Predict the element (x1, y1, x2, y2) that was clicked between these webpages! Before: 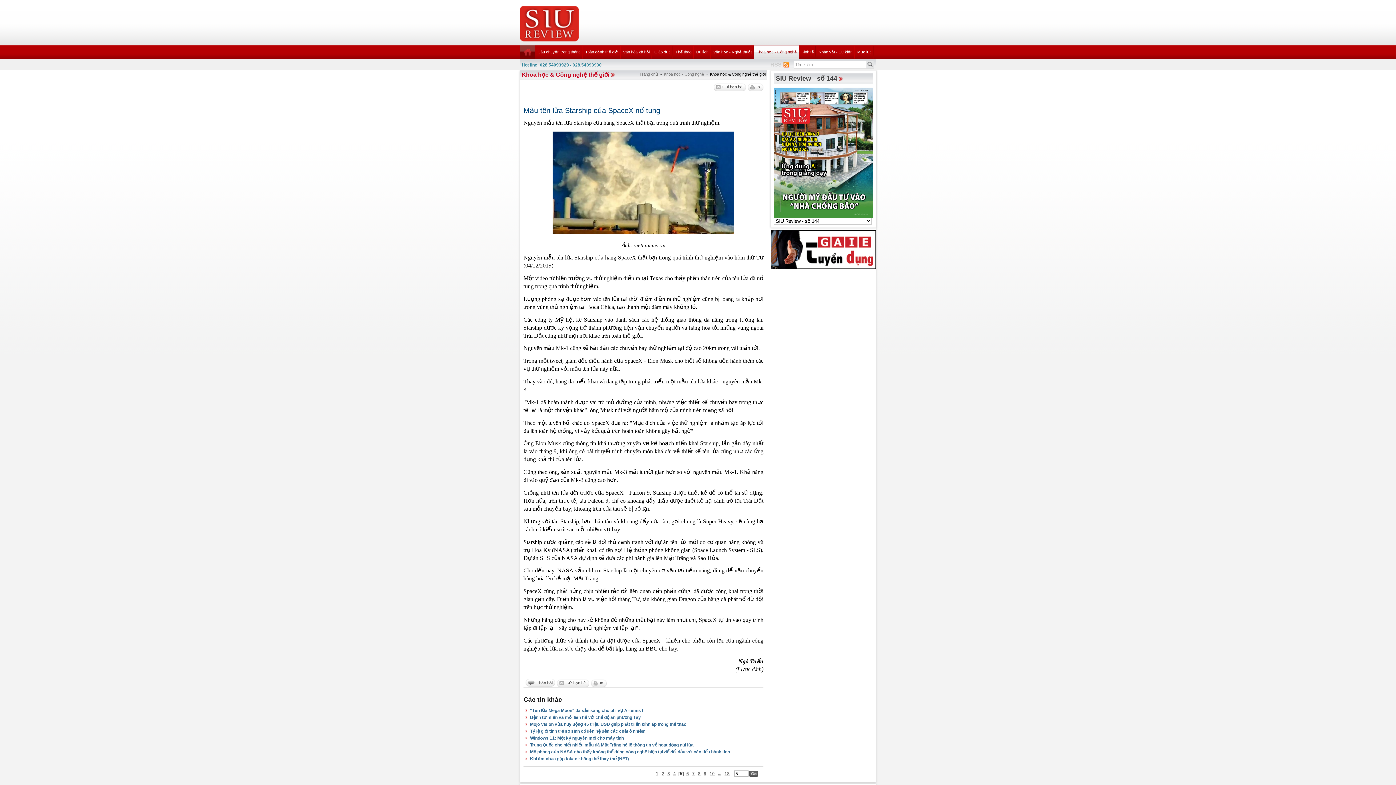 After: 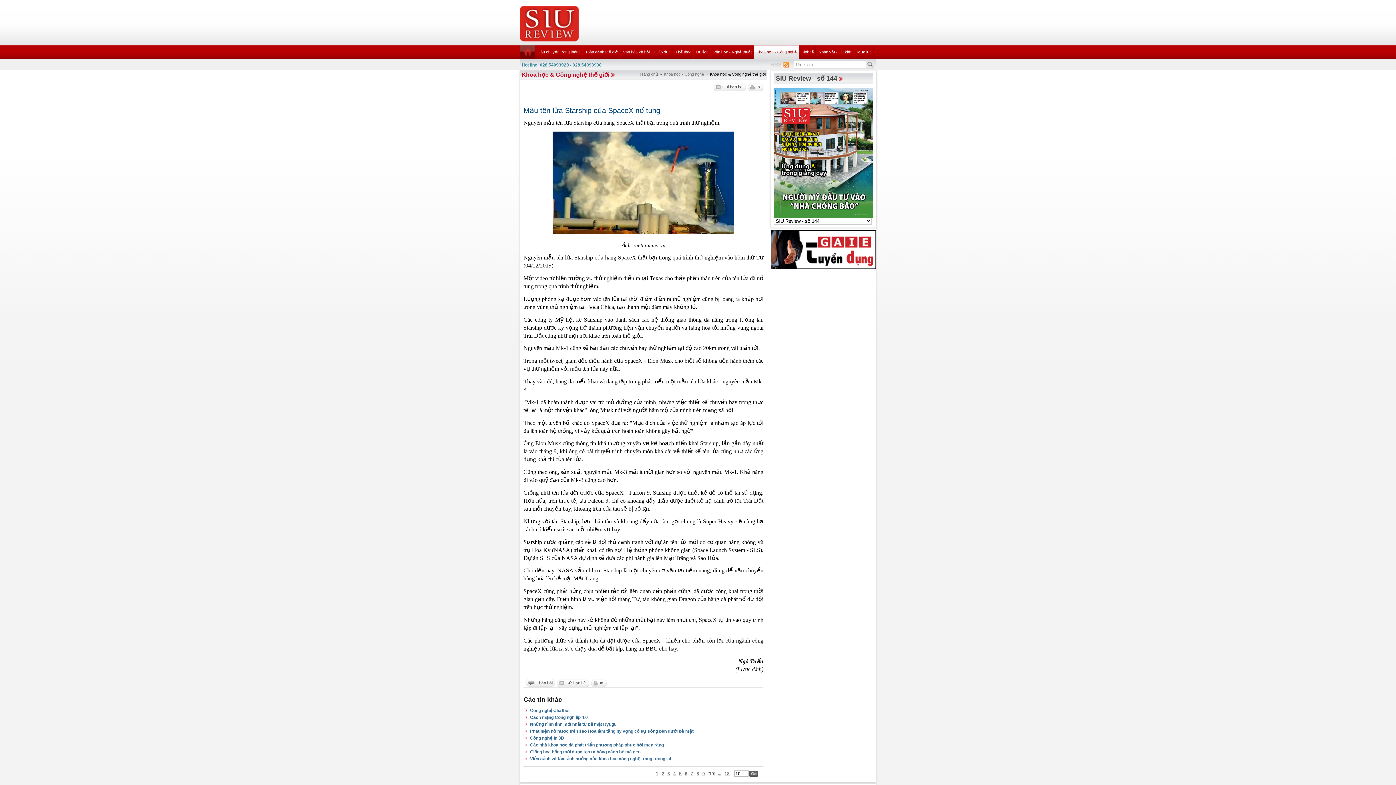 Action: bbox: (709, 770, 715, 777) label: 10